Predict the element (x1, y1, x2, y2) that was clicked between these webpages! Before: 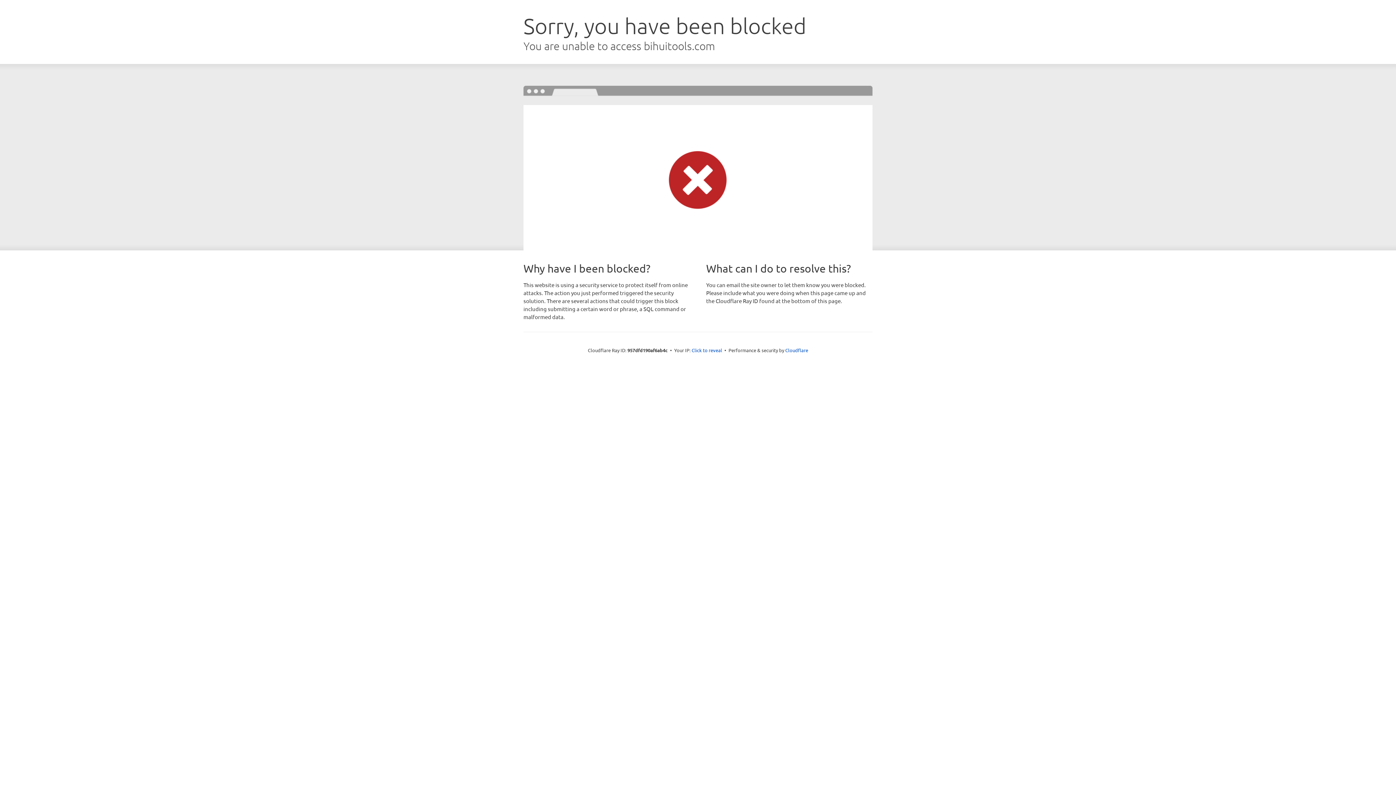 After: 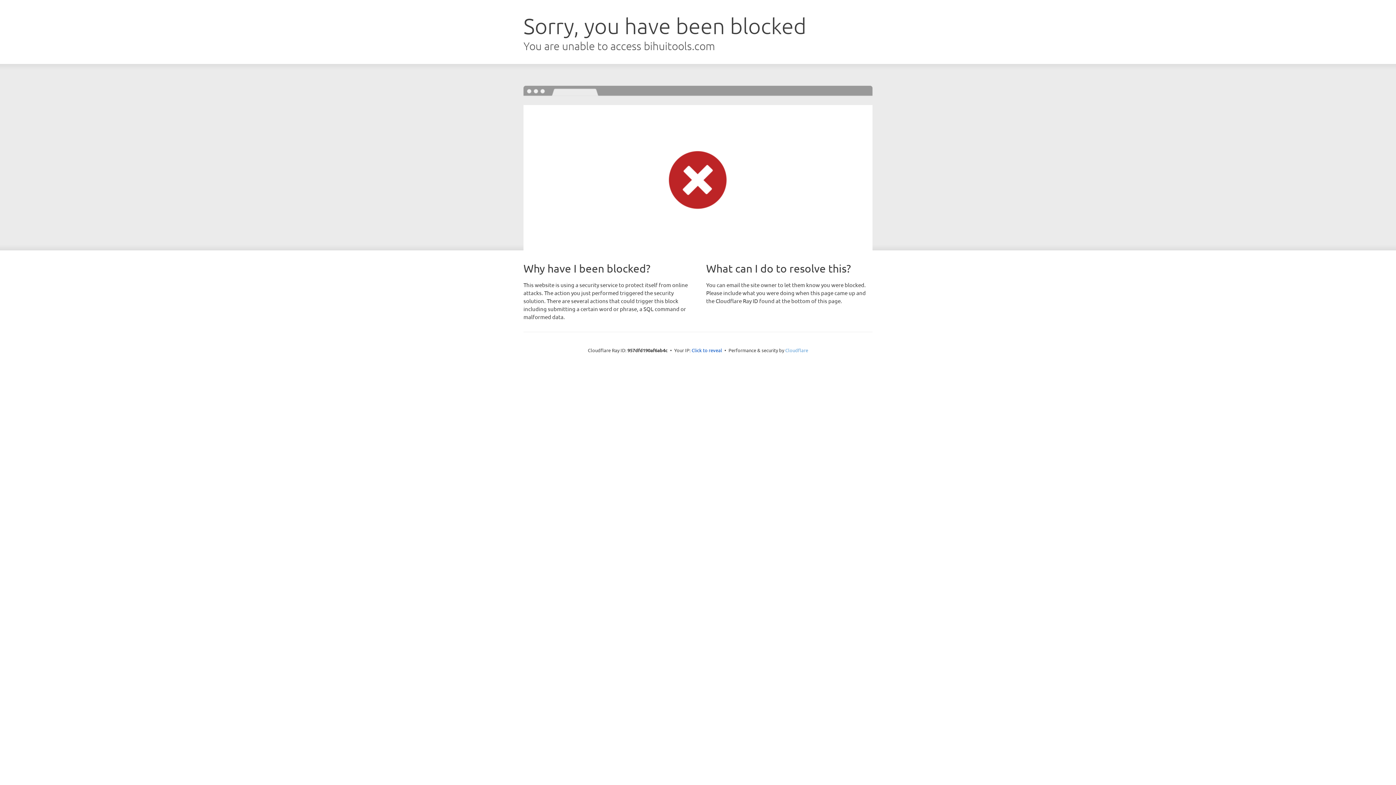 Action: bbox: (785, 347, 808, 353) label: Cloudflare